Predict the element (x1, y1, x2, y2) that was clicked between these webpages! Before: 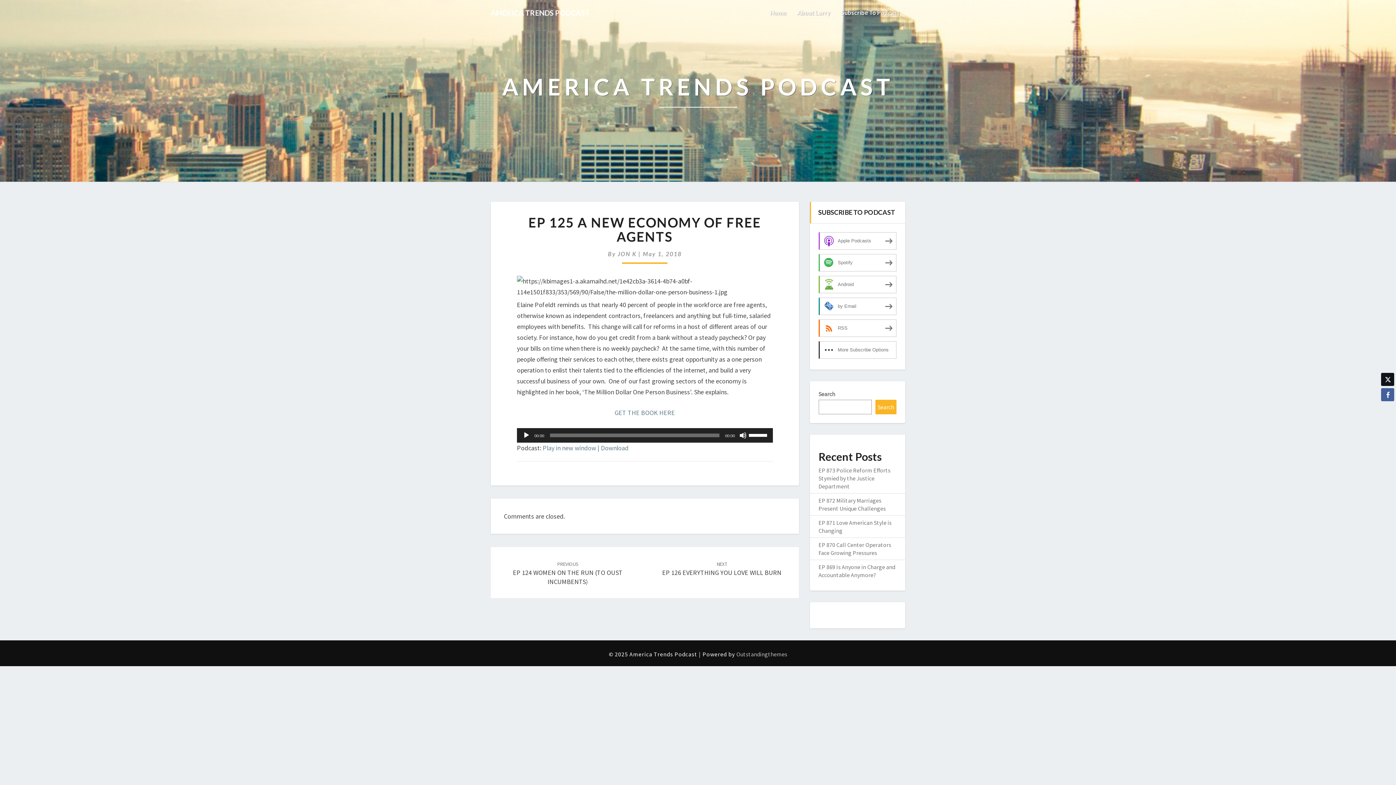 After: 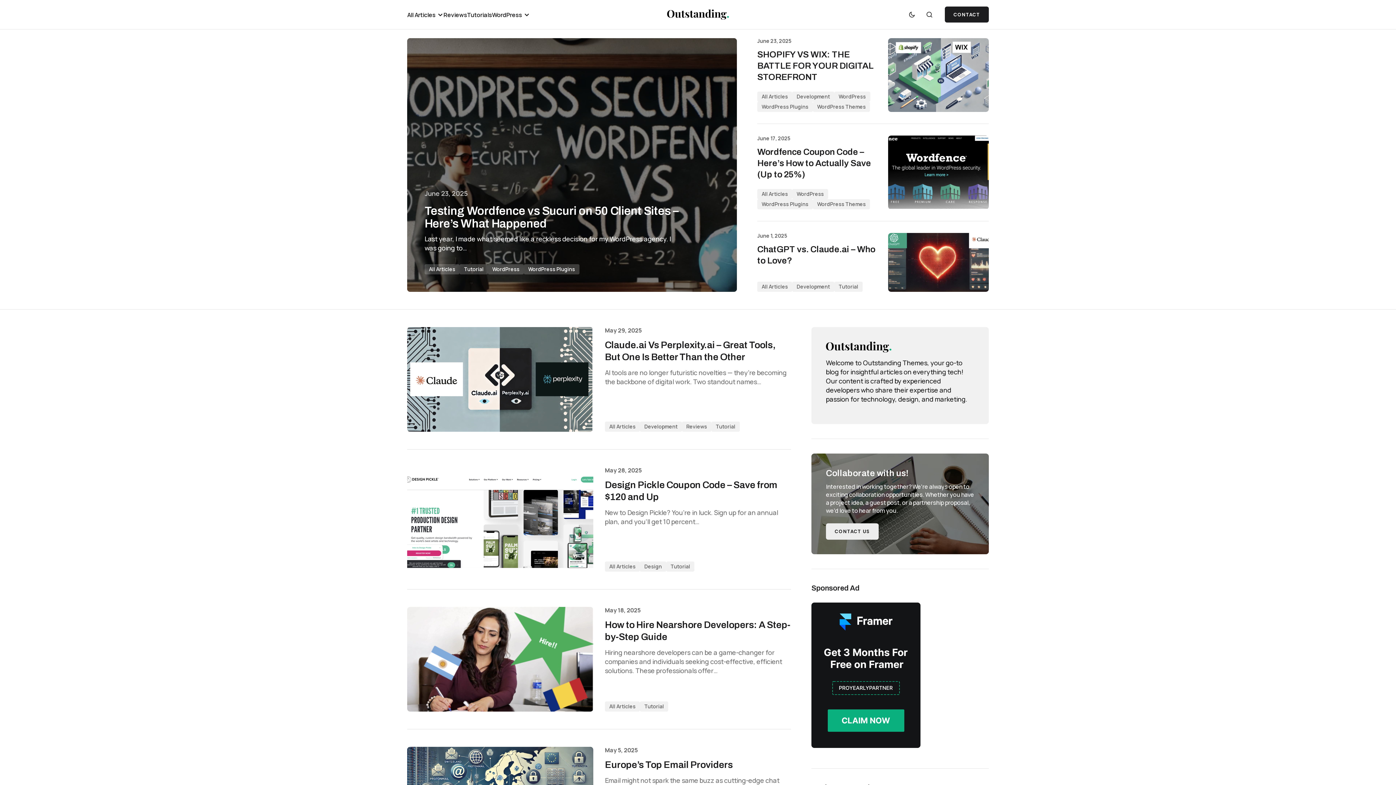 Action: bbox: (736, 650, 787, 658) label: Outstandingthemes